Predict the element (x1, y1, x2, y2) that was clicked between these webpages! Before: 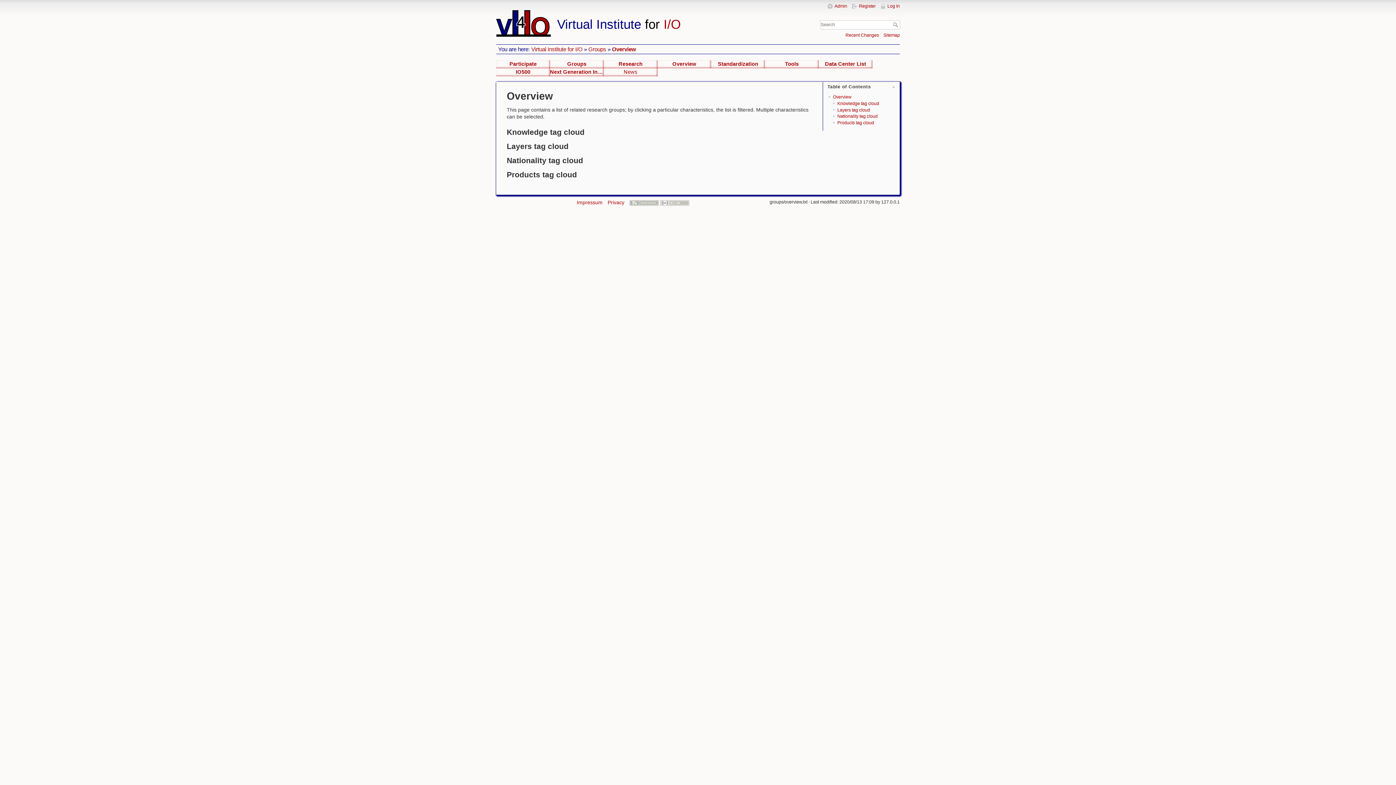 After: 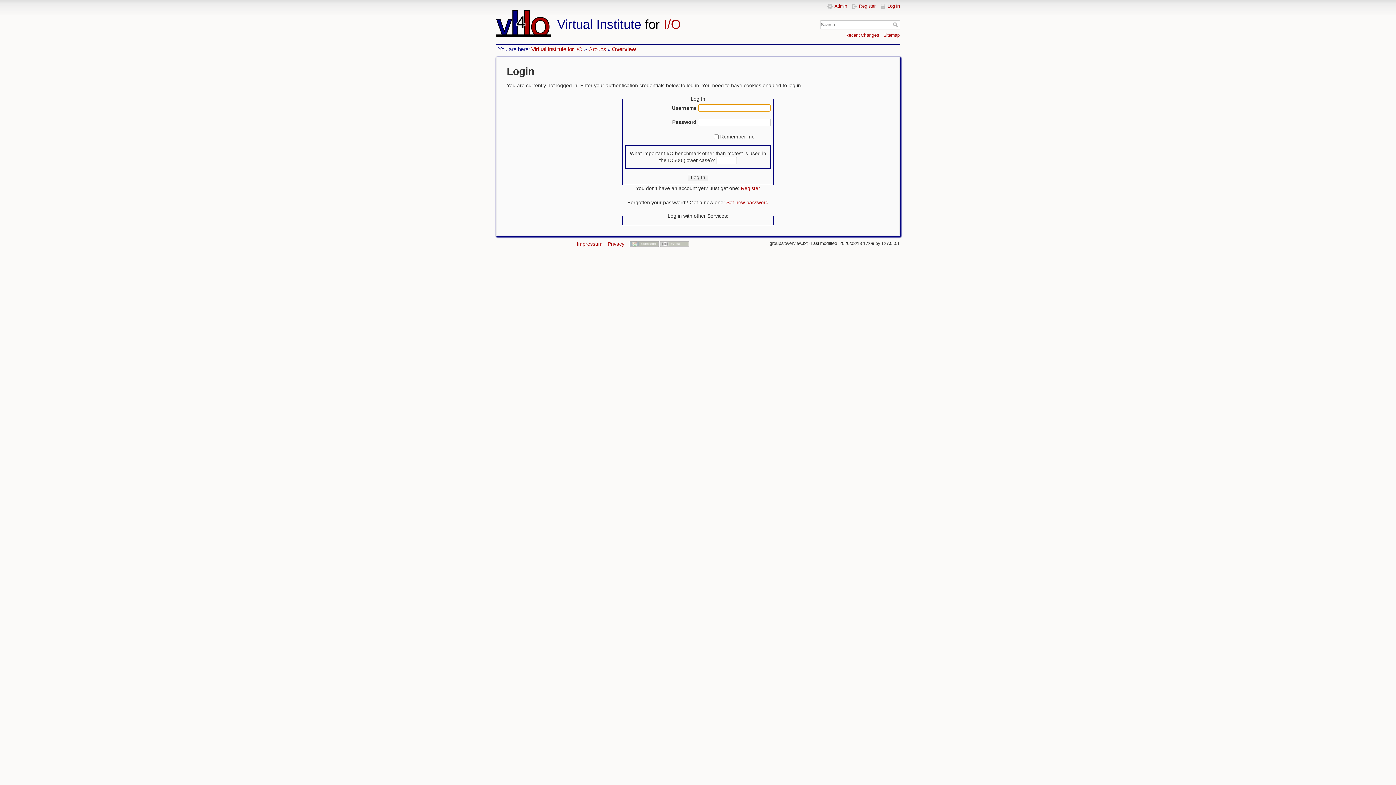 Action: label: Log In bbox: (880, 3, 900, 8)